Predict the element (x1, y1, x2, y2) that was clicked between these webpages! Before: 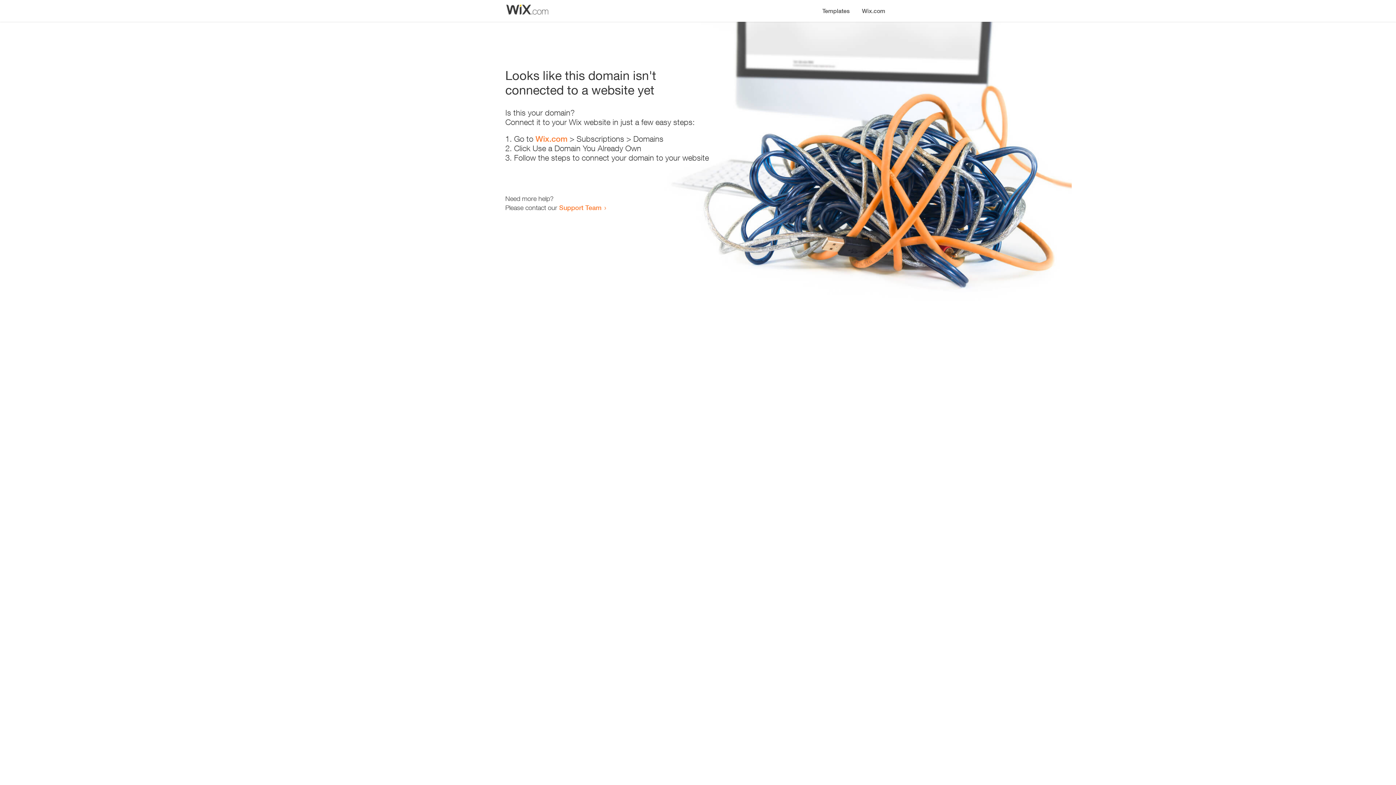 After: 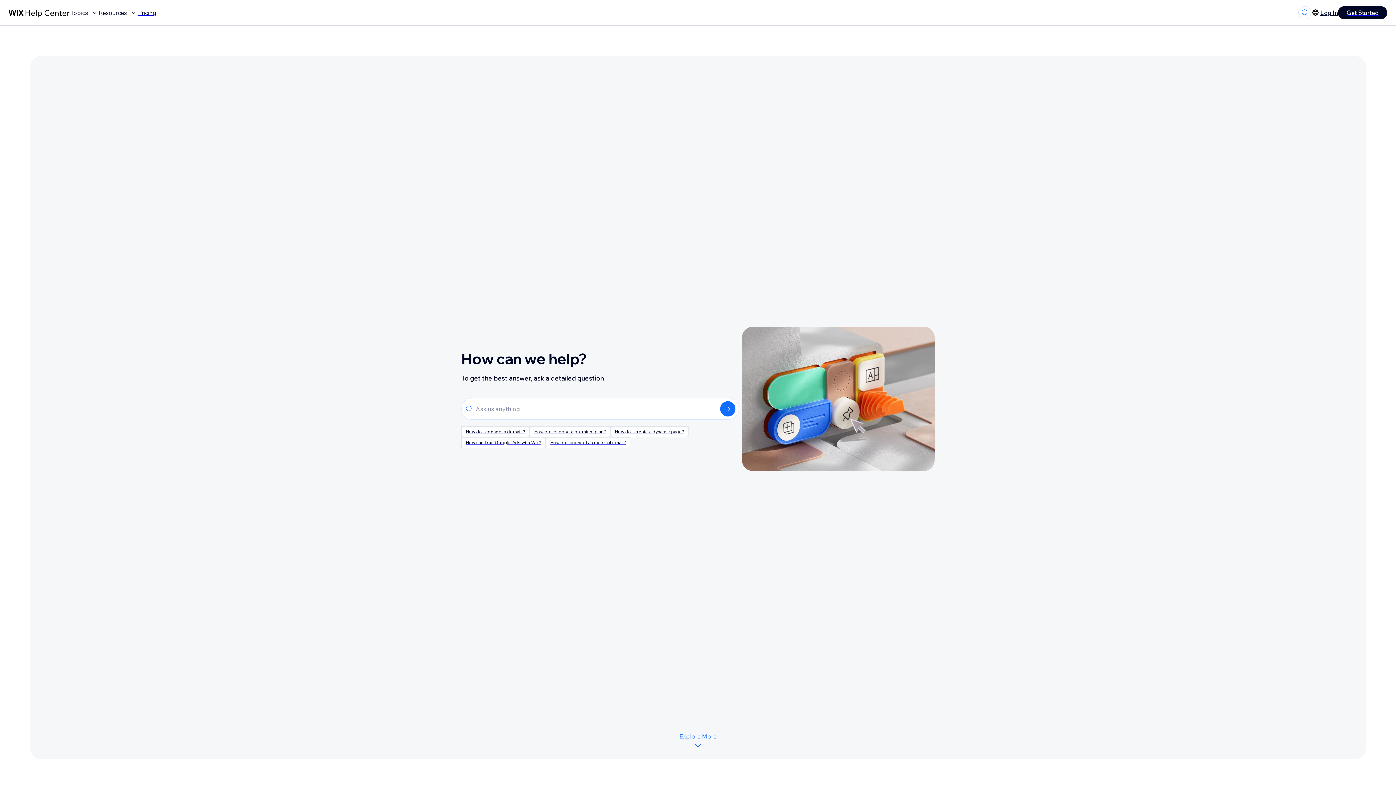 Action: bbox: (559, 203, 601, 211) label: Support Team